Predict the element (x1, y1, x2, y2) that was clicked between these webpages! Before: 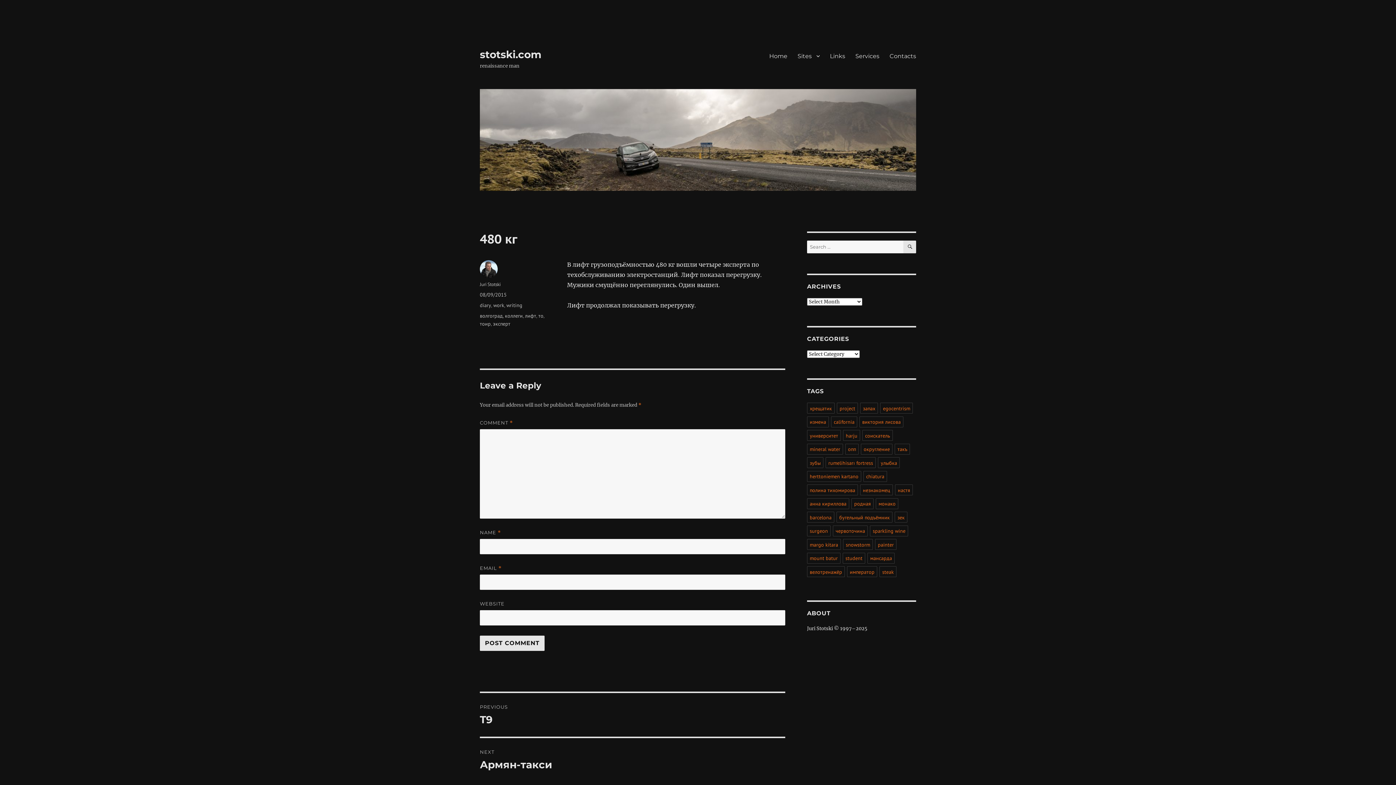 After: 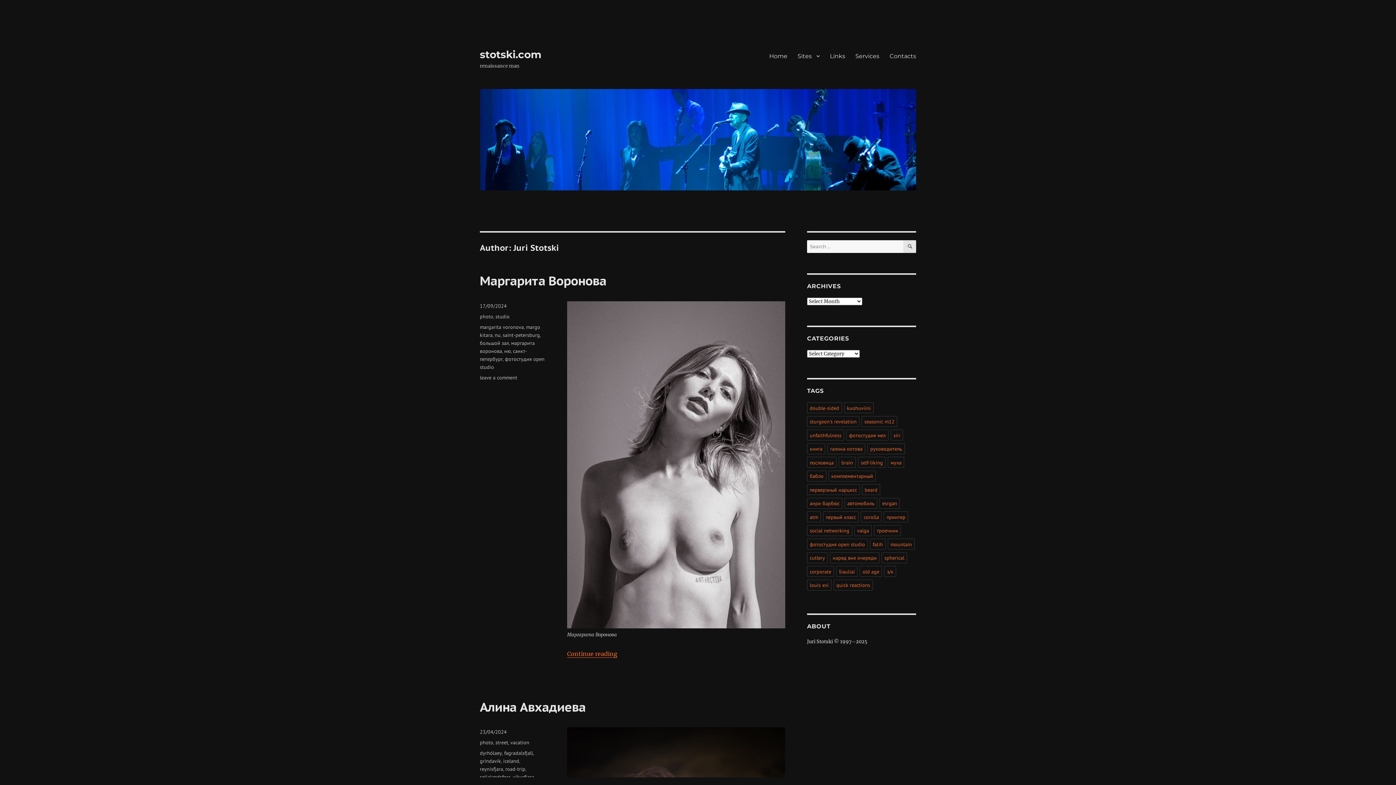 Action: label: Juri Stotski bbox: (480, 281, 500, 287)